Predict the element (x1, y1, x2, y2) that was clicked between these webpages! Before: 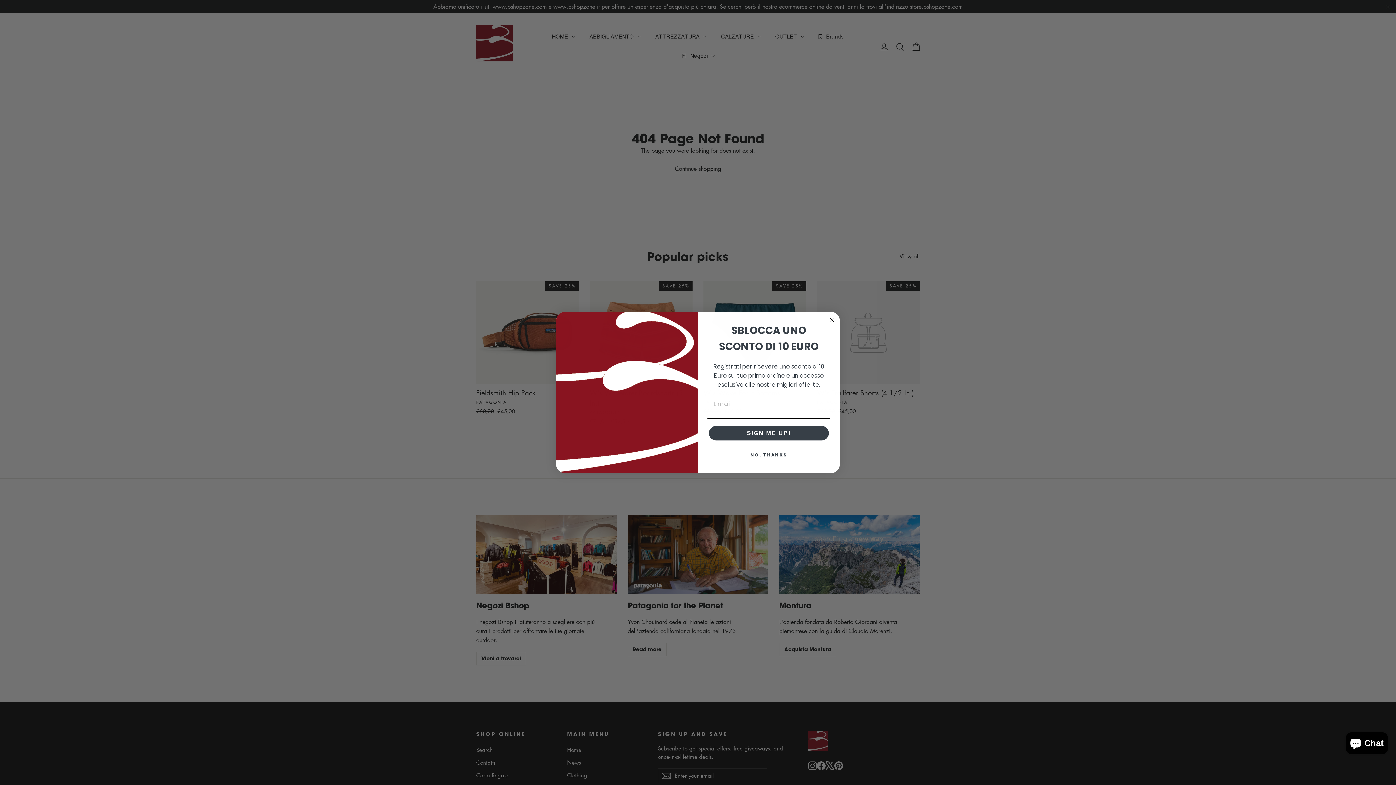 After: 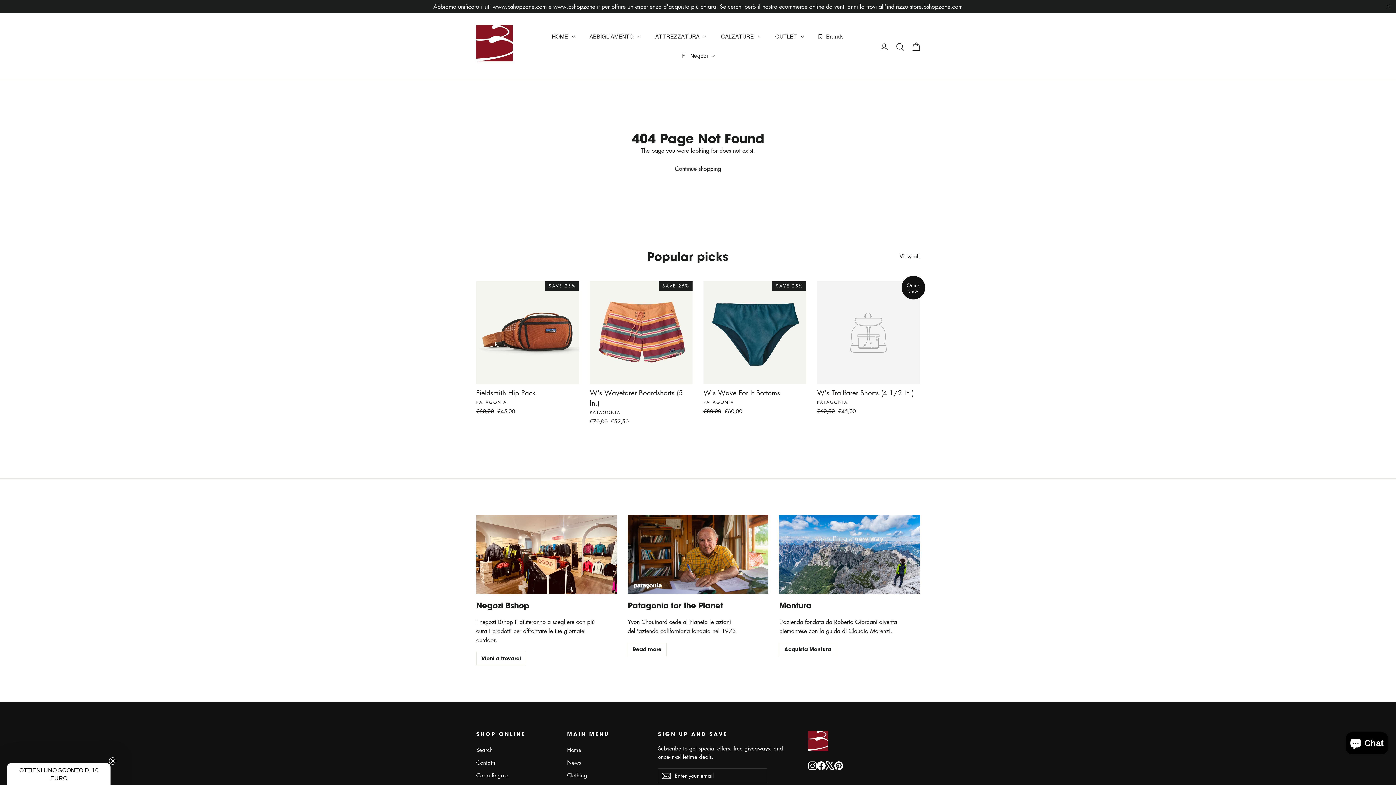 Action: bbox: (827, 315, 836, 324) label: Close dialog